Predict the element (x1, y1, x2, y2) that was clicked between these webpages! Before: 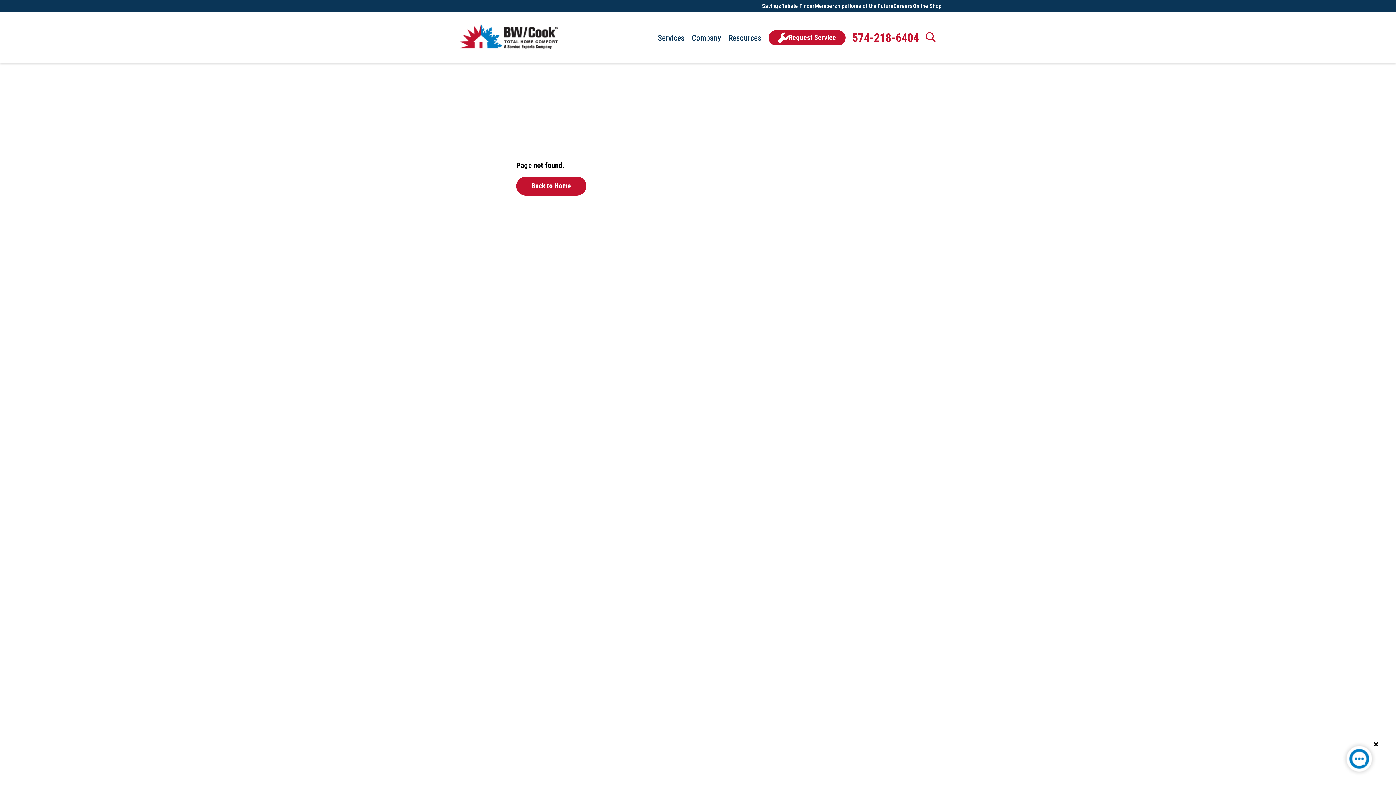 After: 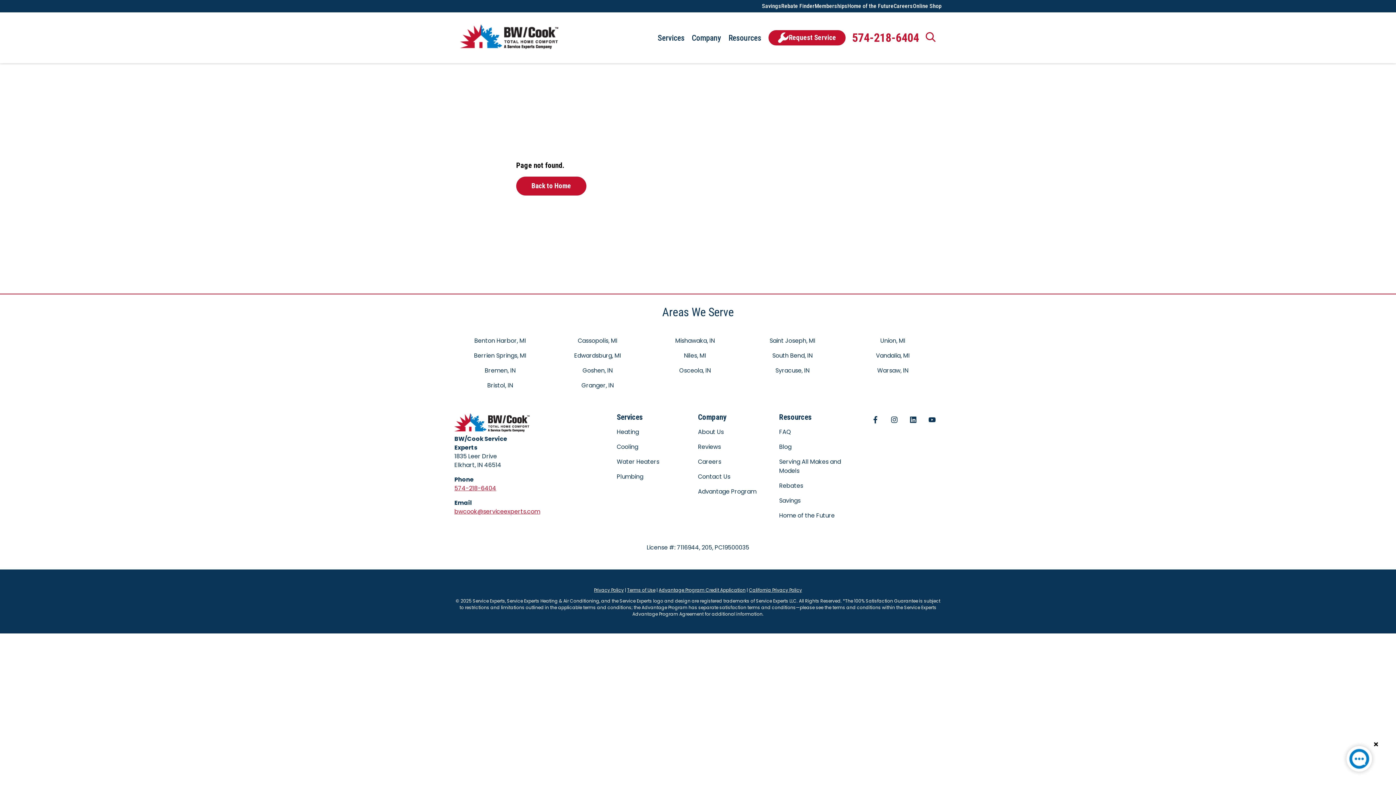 Action: bbox: (1341, 741, 1377, 780)